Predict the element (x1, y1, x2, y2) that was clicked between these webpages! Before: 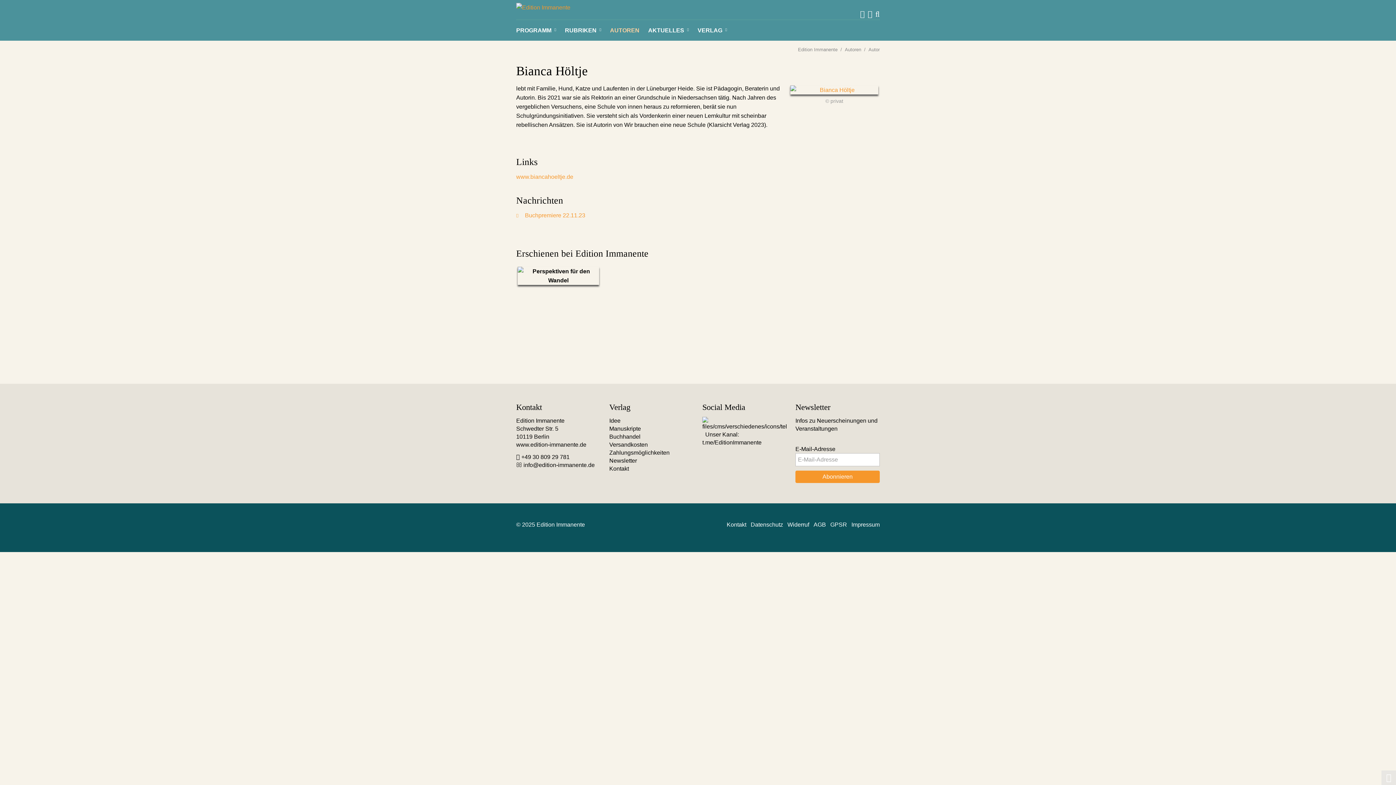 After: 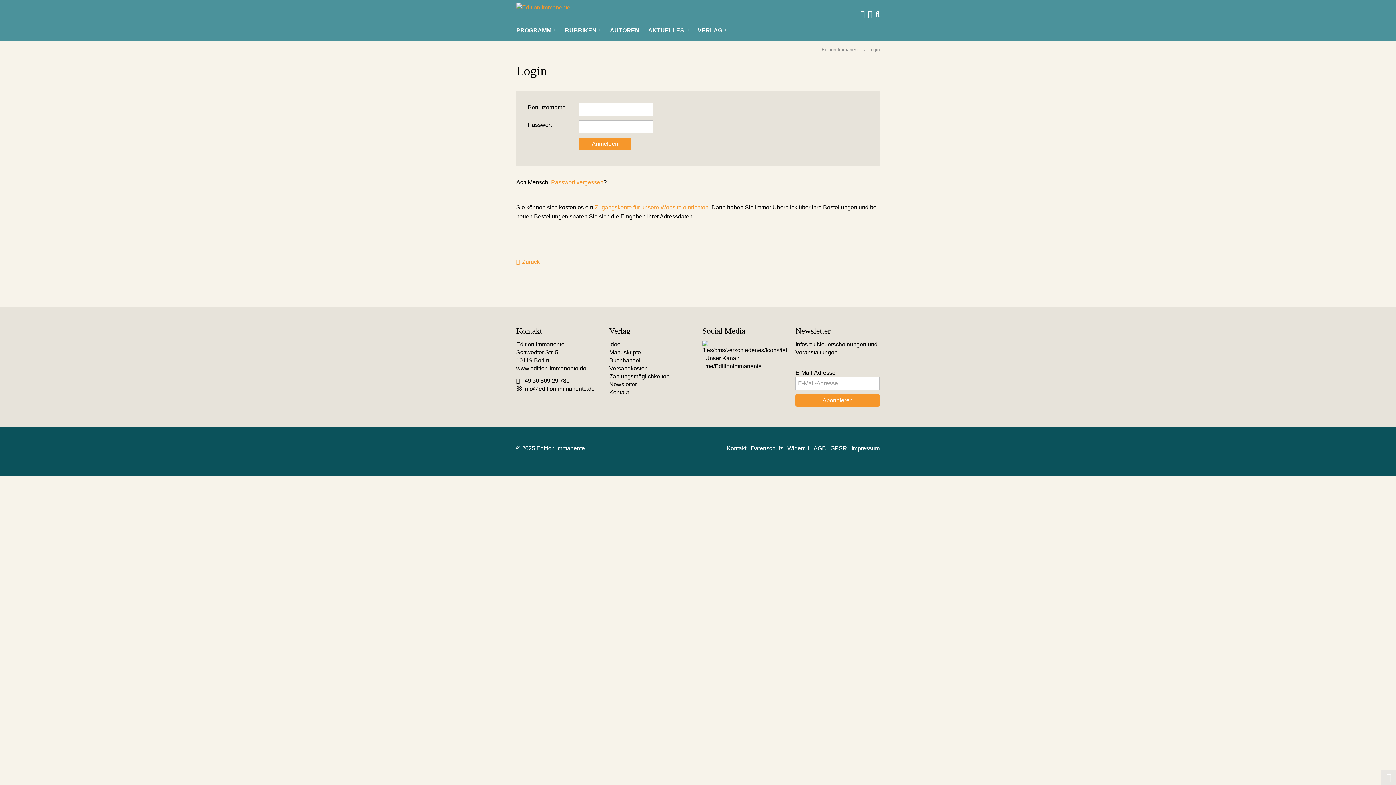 Action: label:  bbox: (860, 8, 865, 19)